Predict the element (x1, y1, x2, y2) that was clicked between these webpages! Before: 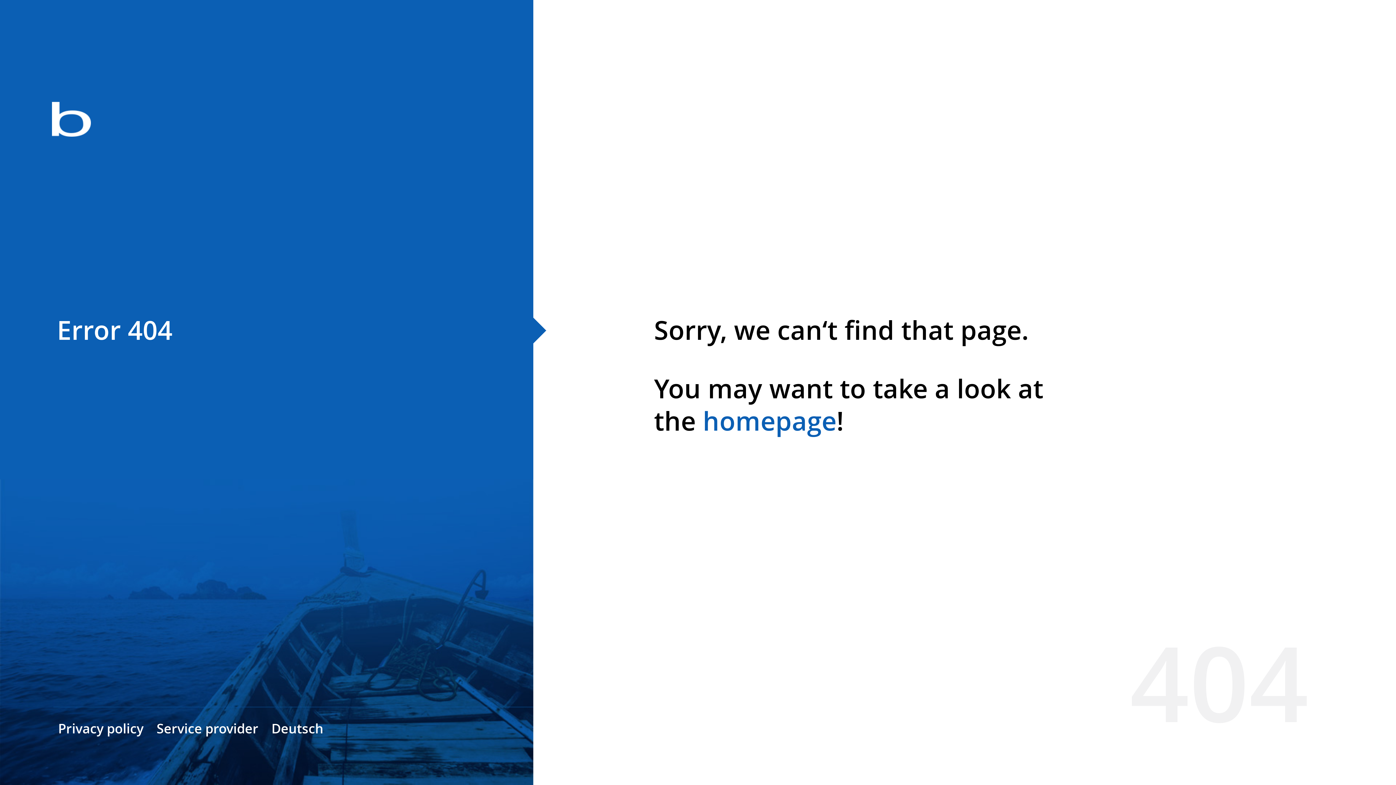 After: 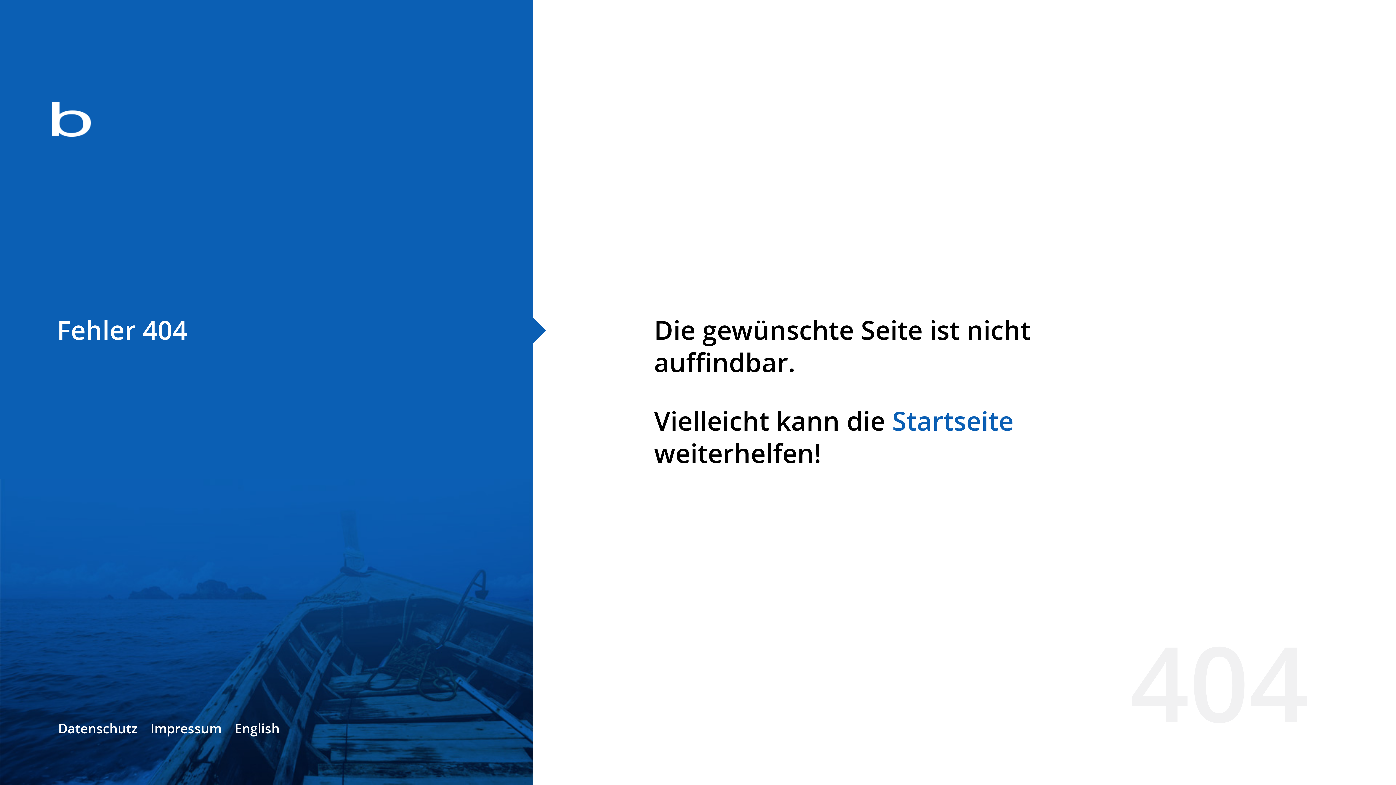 Action: bbox: (271, 720, 323, 737) label: Deutsch